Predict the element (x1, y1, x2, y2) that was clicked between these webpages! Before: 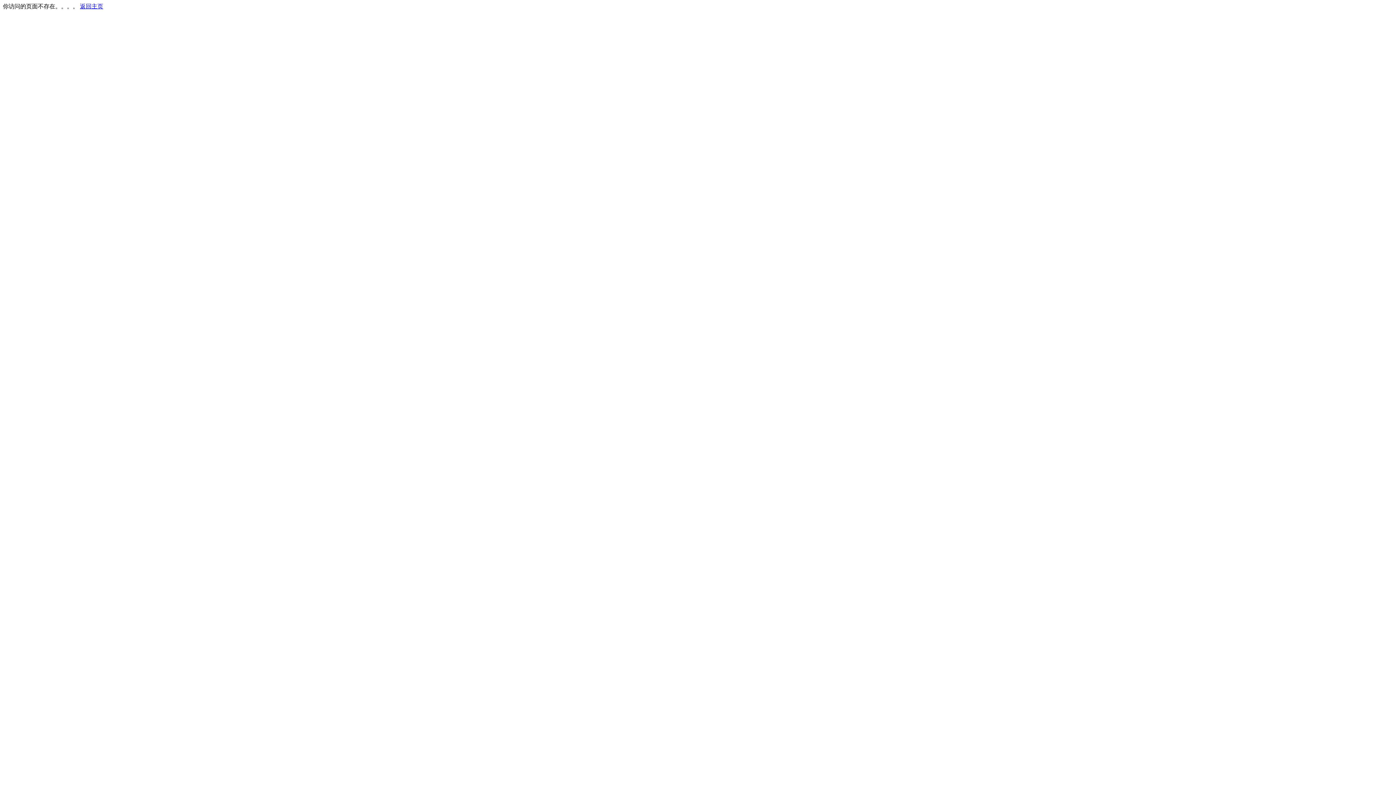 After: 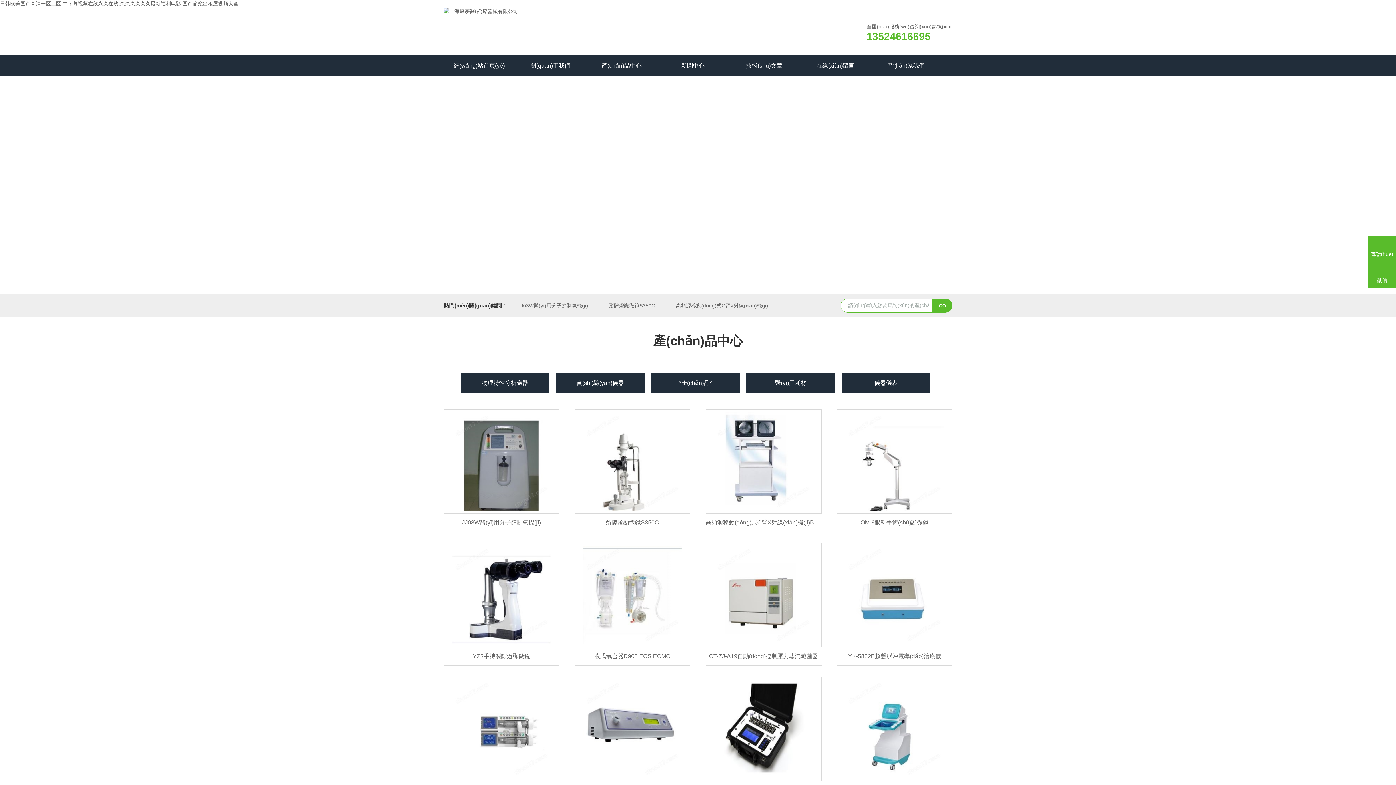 Action: bbox: (80, 3, 103, 9) label: 返回主页